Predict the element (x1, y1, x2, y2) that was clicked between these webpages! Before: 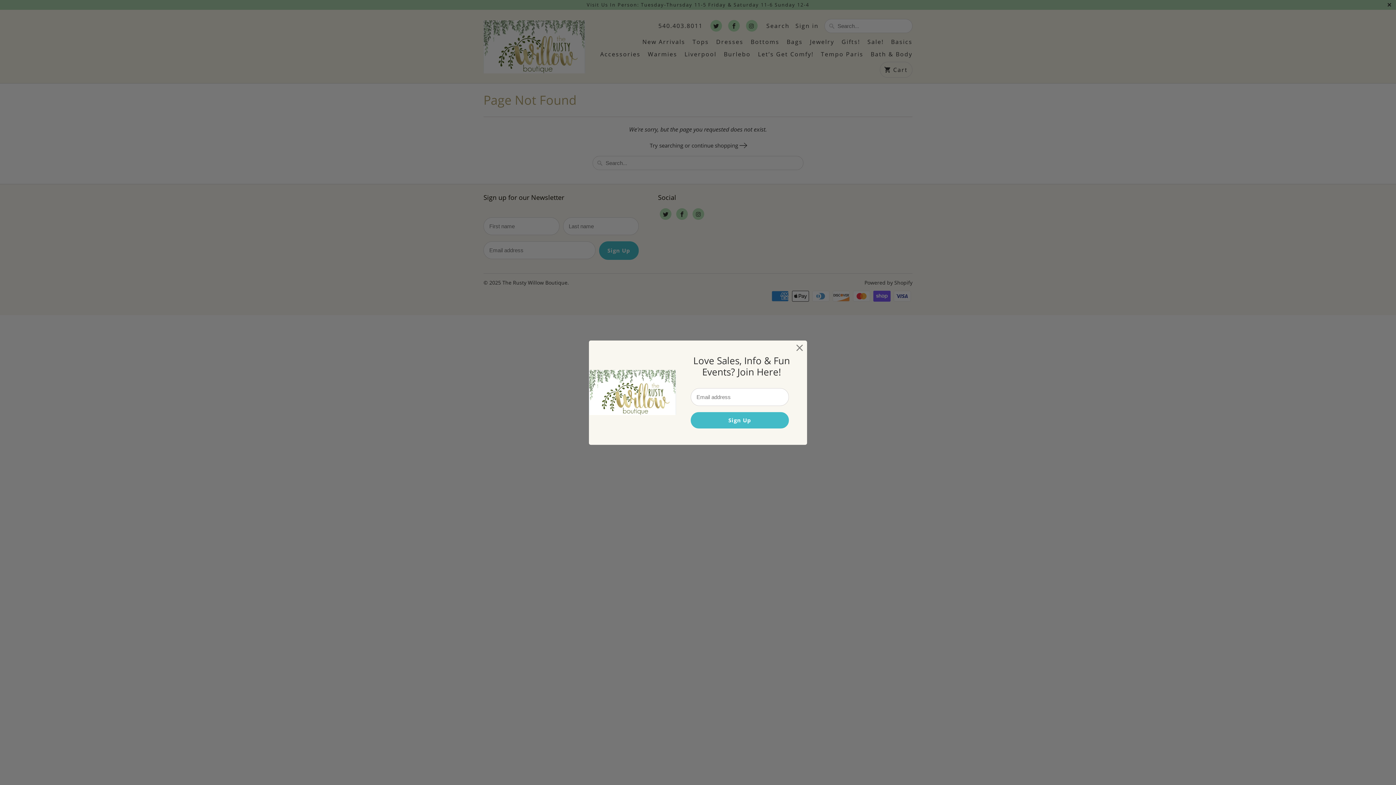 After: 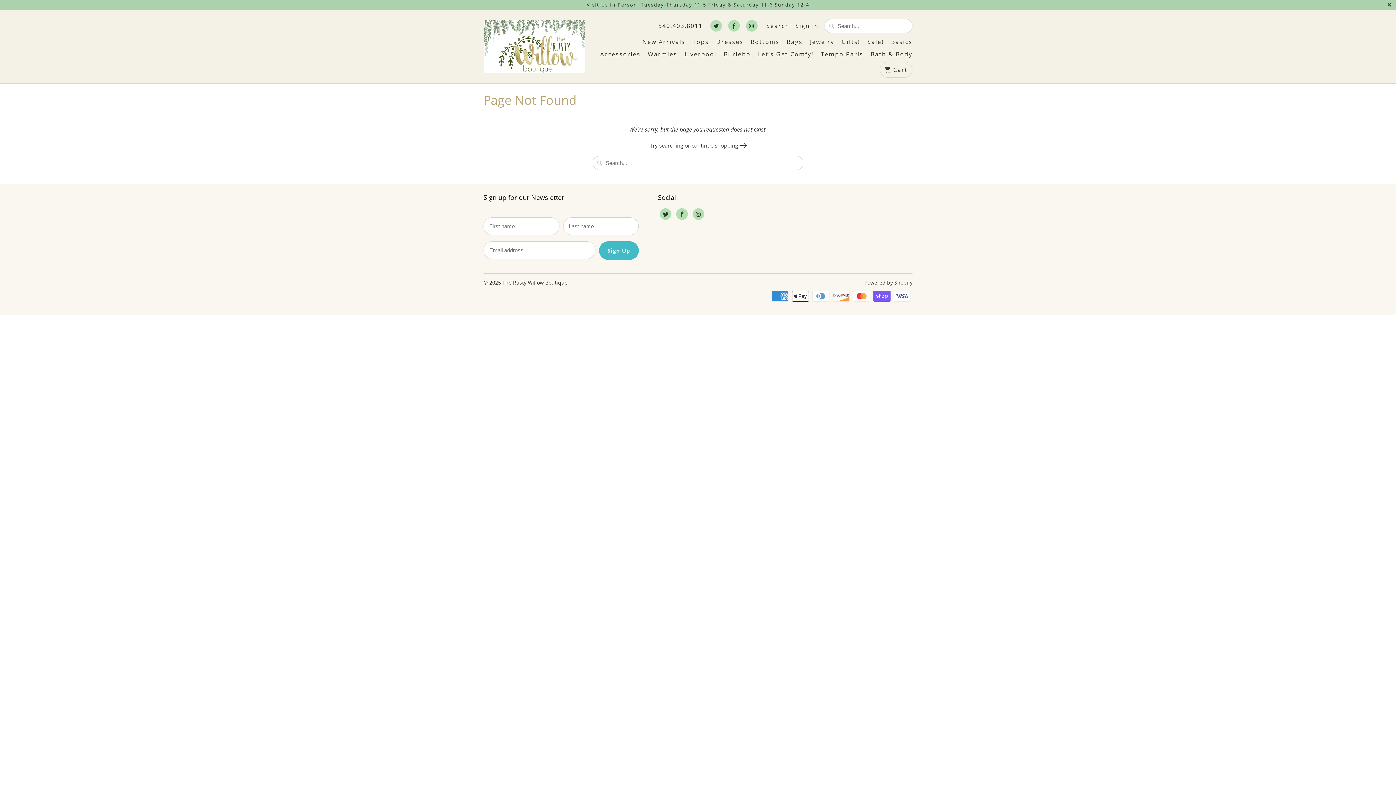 Action: bbox: (793, 341, 806, 354)